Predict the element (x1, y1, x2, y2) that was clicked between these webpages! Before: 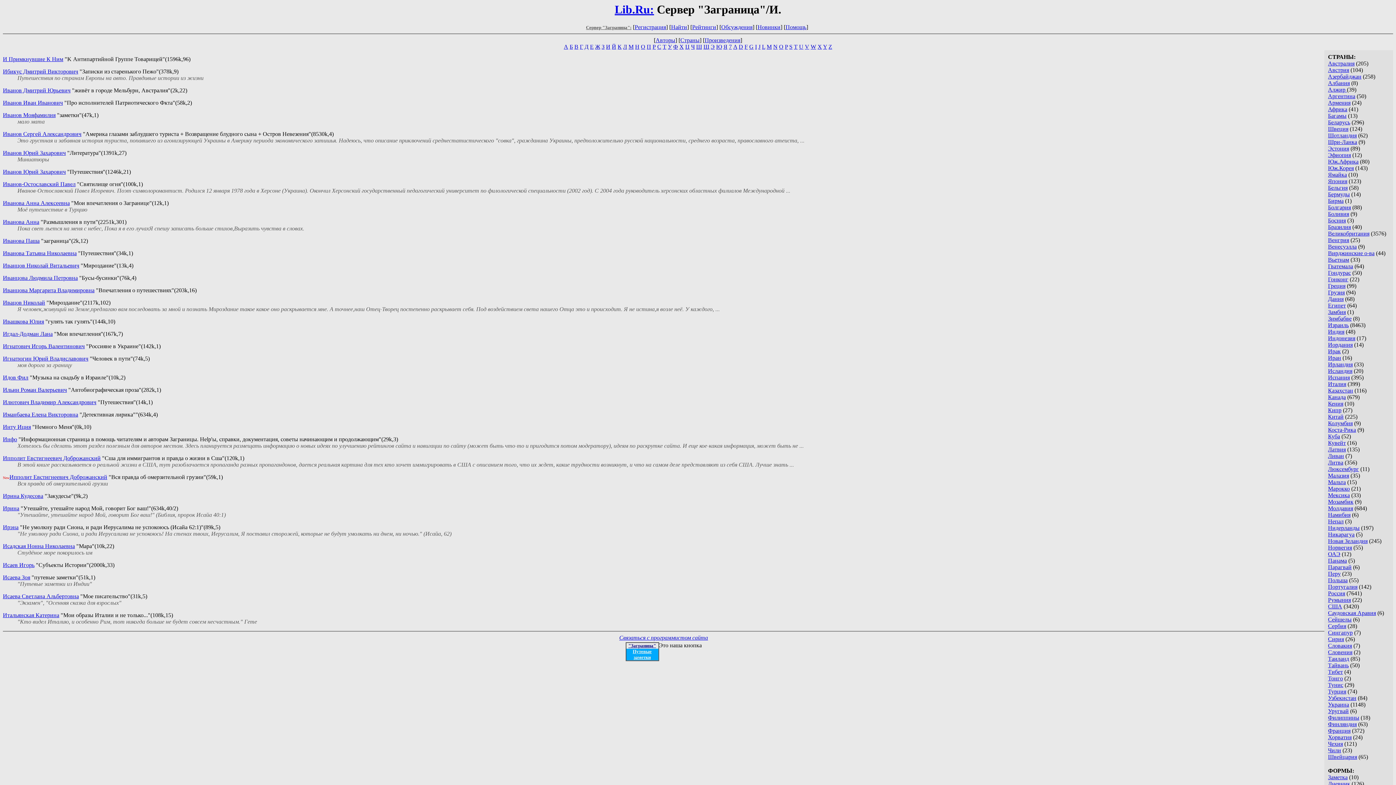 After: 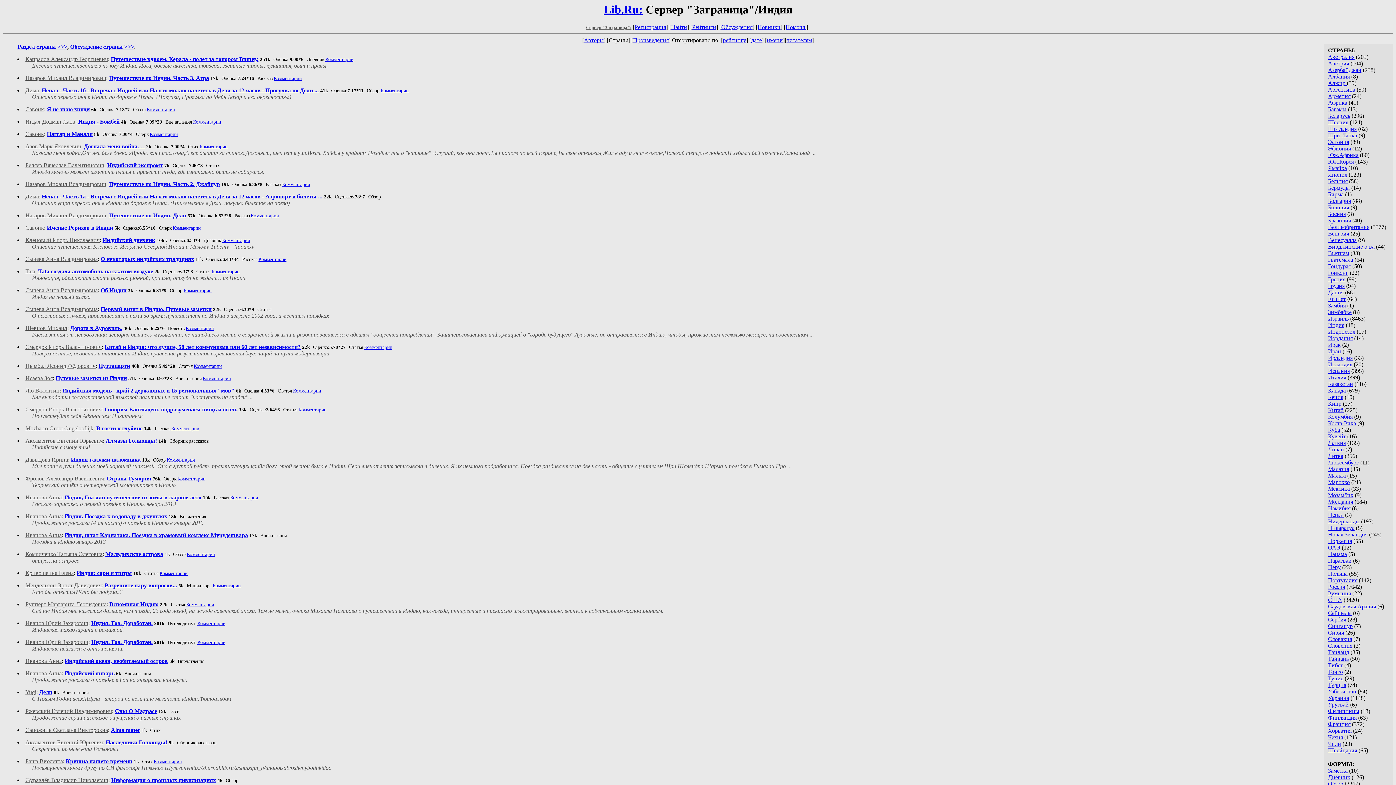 Action: label: Индия bbox: (1328, 328, 1344, 335)